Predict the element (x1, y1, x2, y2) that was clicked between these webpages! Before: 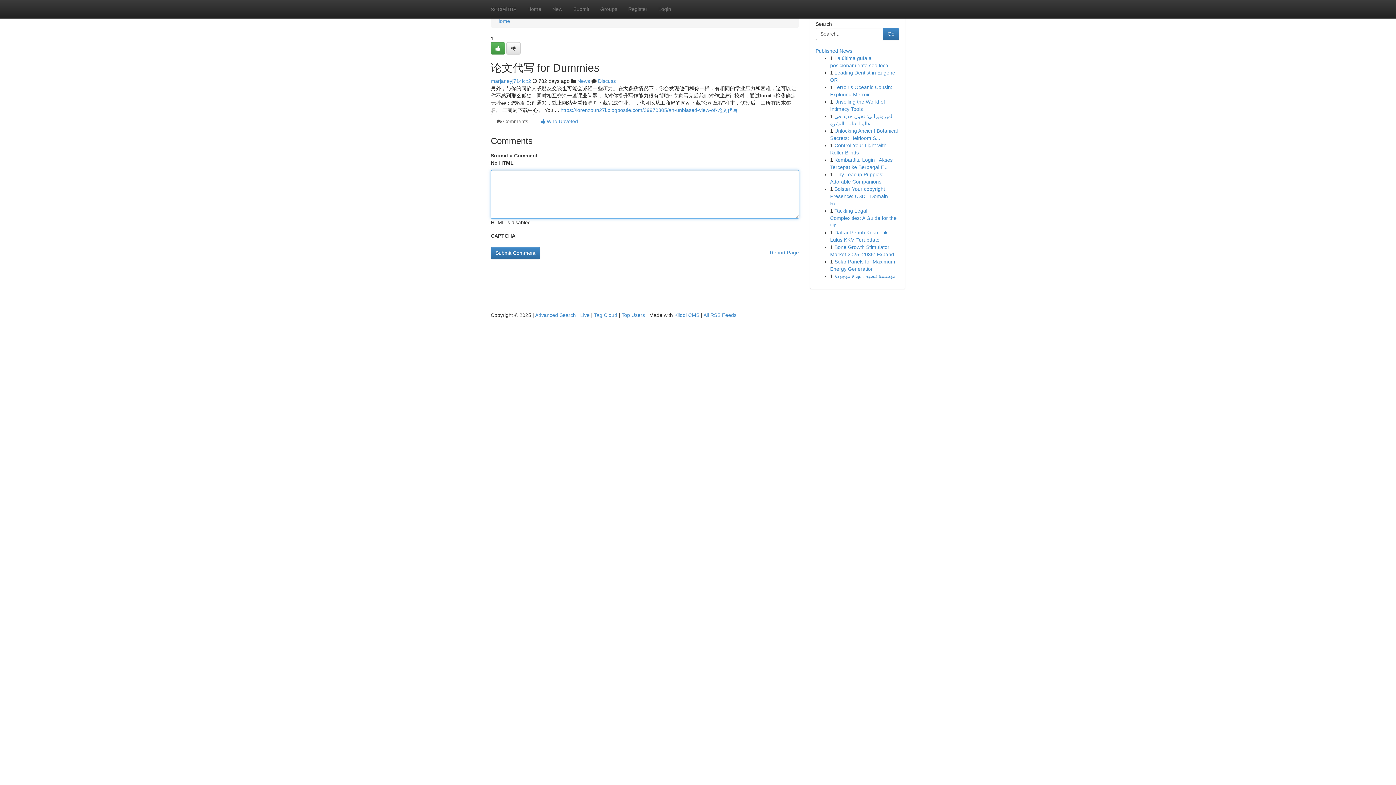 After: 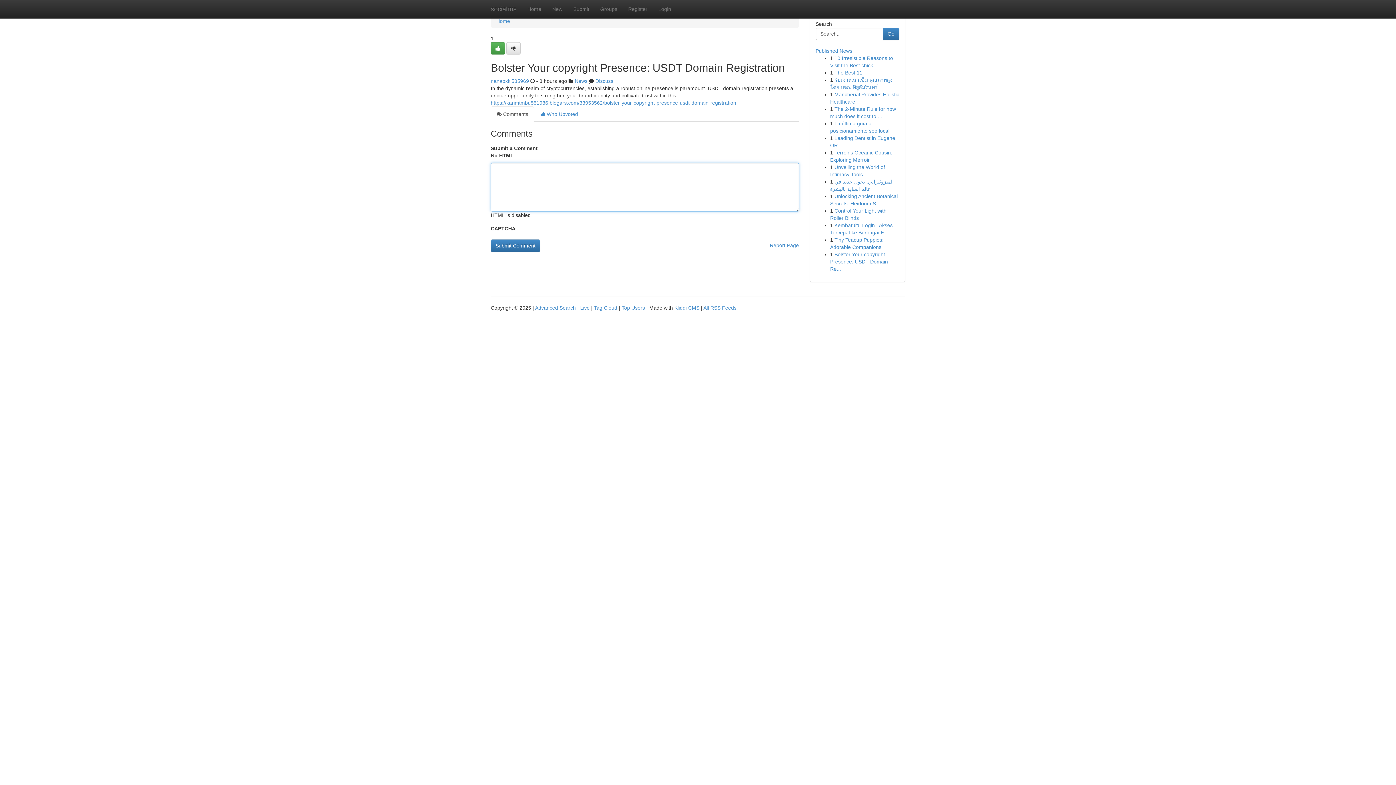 Action: bbox: (830, 186, 888, 206) label: Bolster Your copyright Presence: USDT Domain Re...